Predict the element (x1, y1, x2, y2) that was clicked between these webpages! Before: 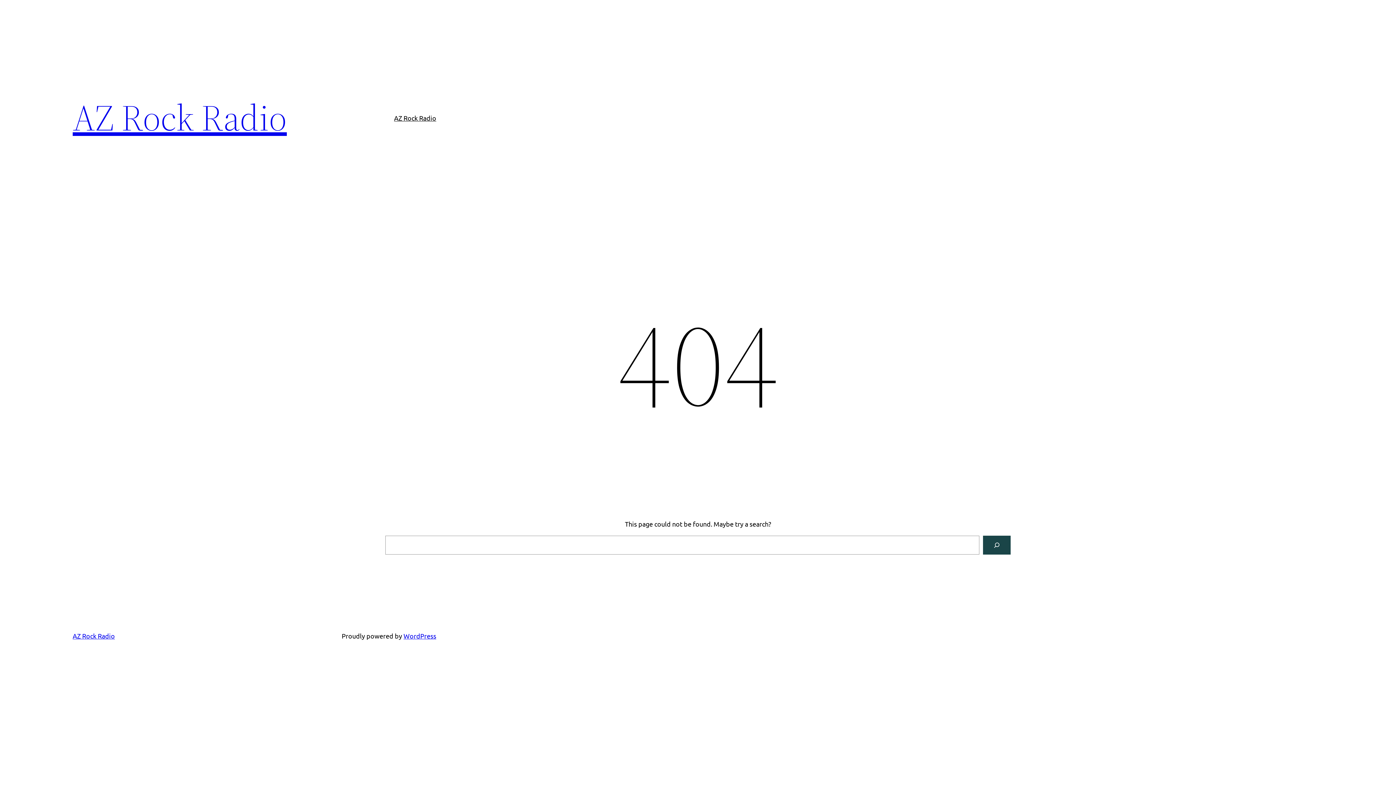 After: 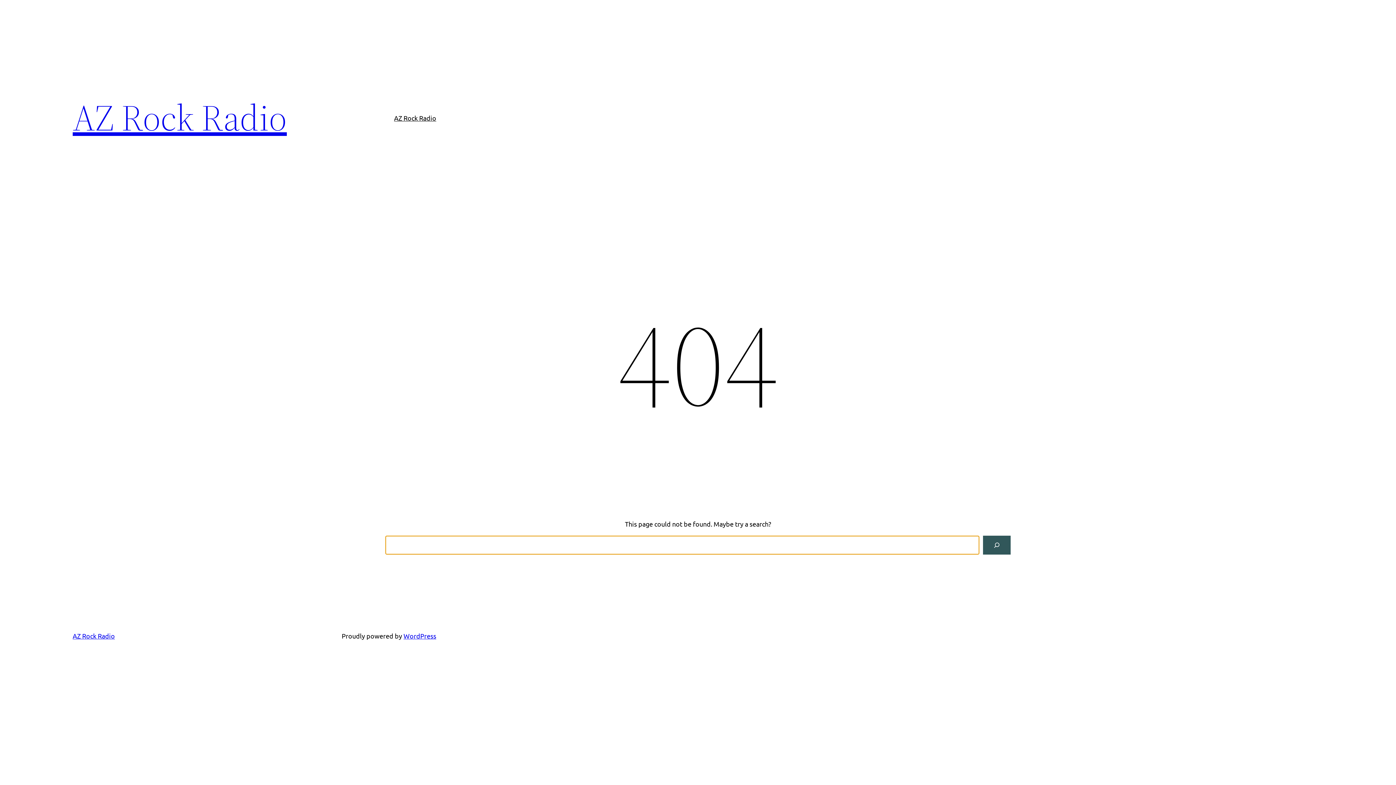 Action: bbox: (983, 536, 1010, 554) label: Search